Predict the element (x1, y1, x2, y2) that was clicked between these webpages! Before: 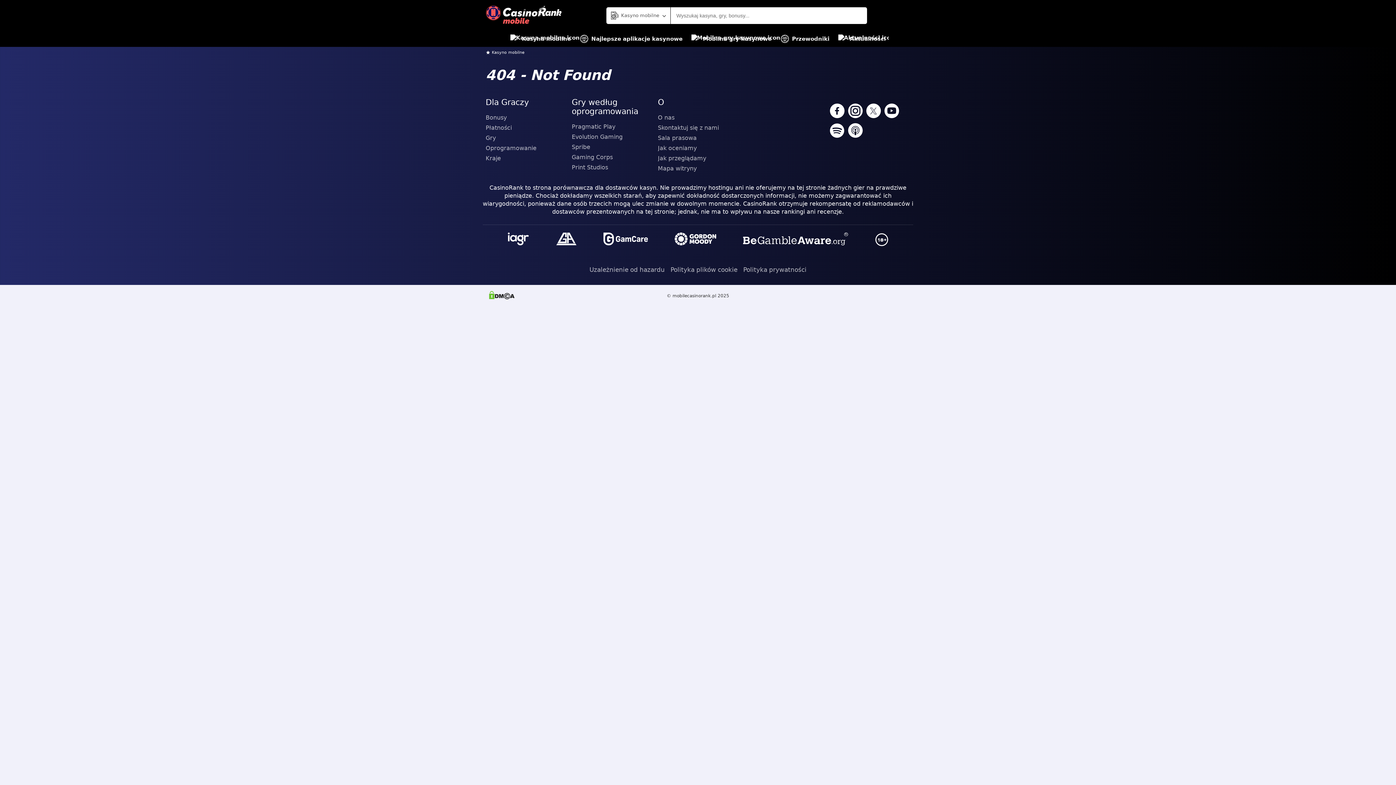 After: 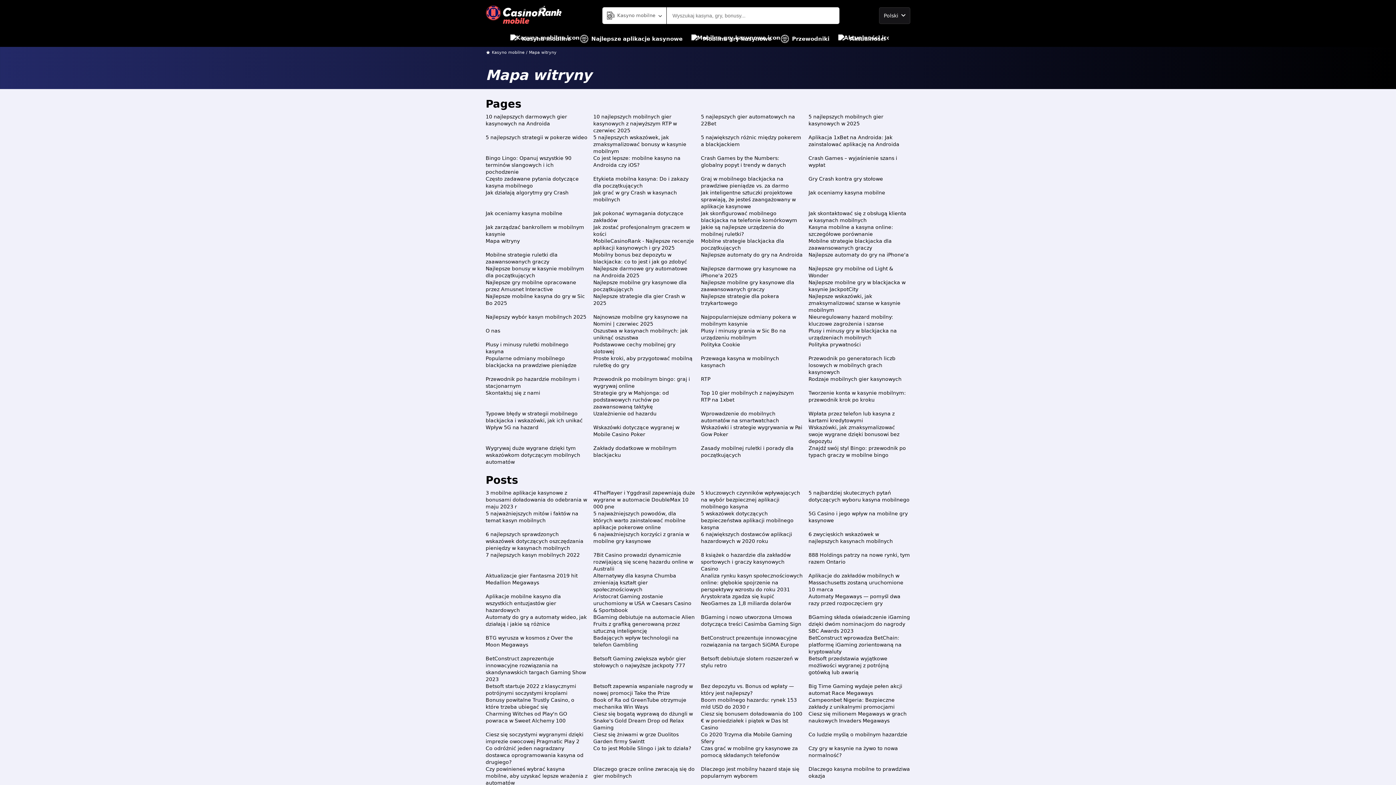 Action: label: Mapa witryny bbox: (658, 163, 738, 173)